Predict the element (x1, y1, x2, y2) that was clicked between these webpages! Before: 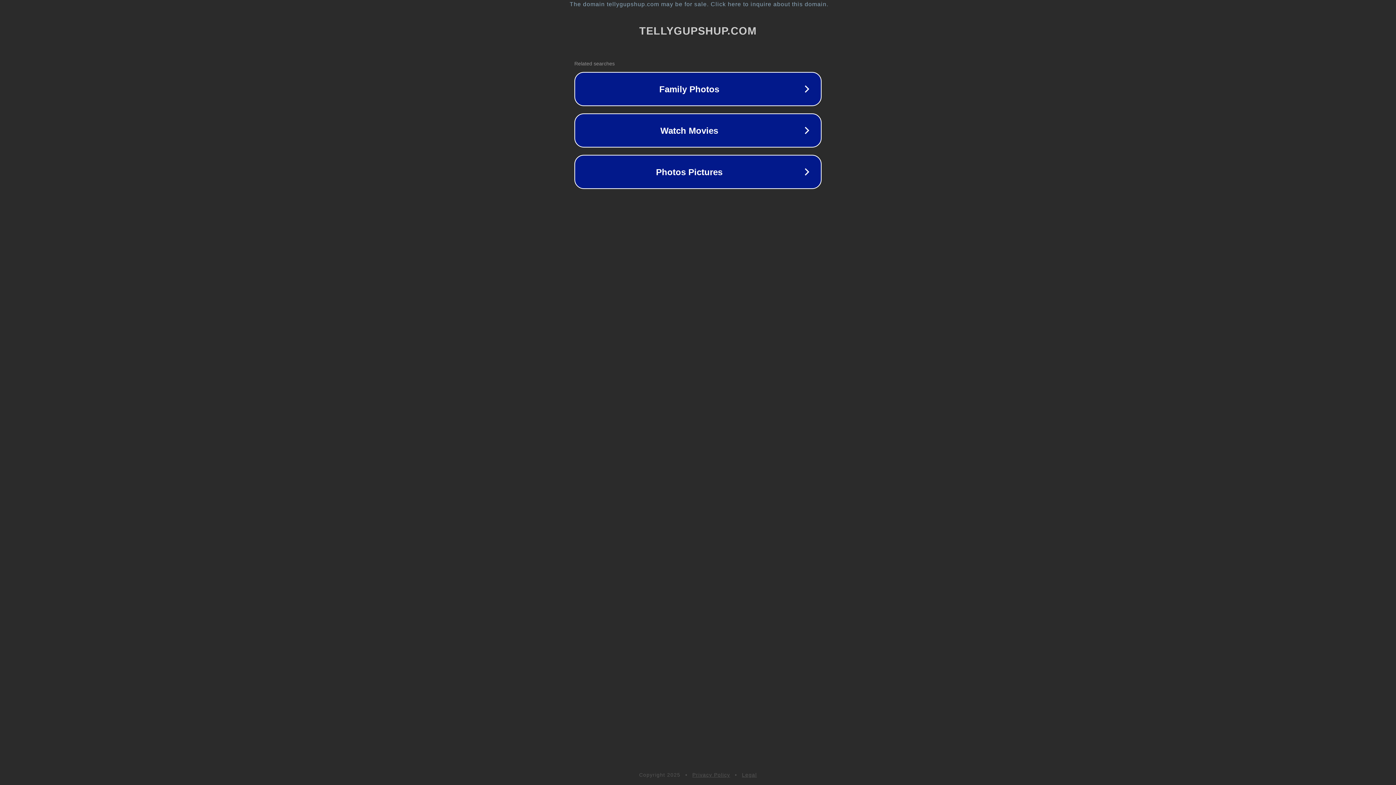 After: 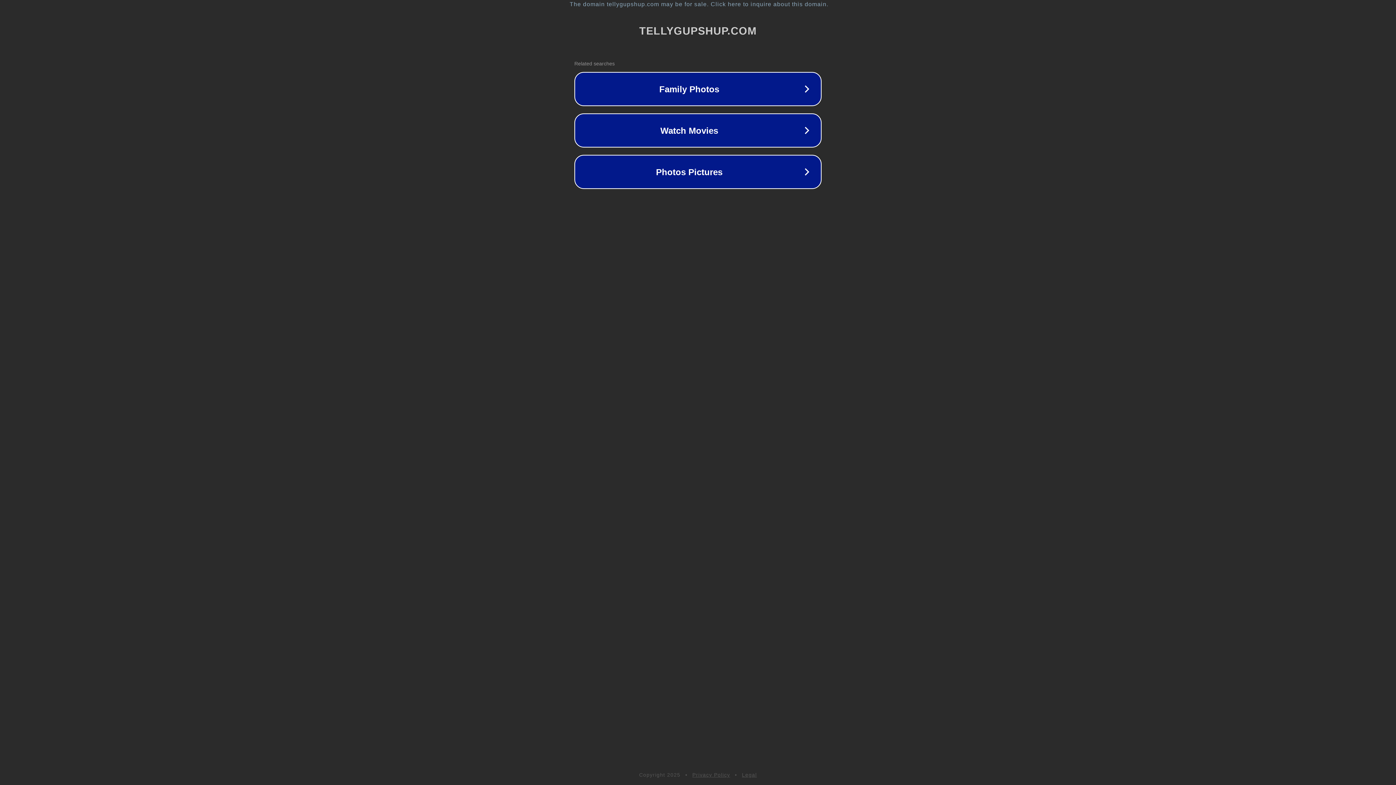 Action: bbox: (742, 772, 757, 778) label: Legal